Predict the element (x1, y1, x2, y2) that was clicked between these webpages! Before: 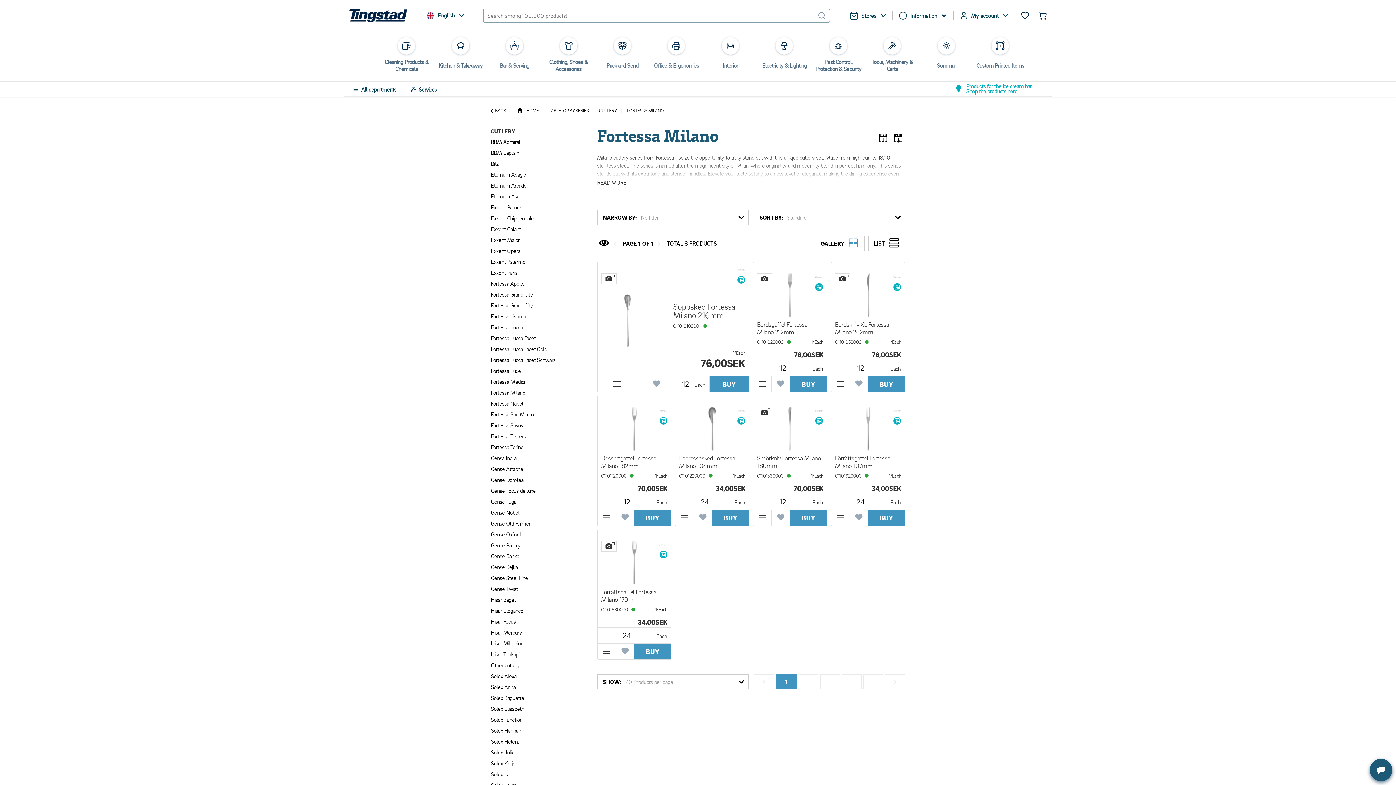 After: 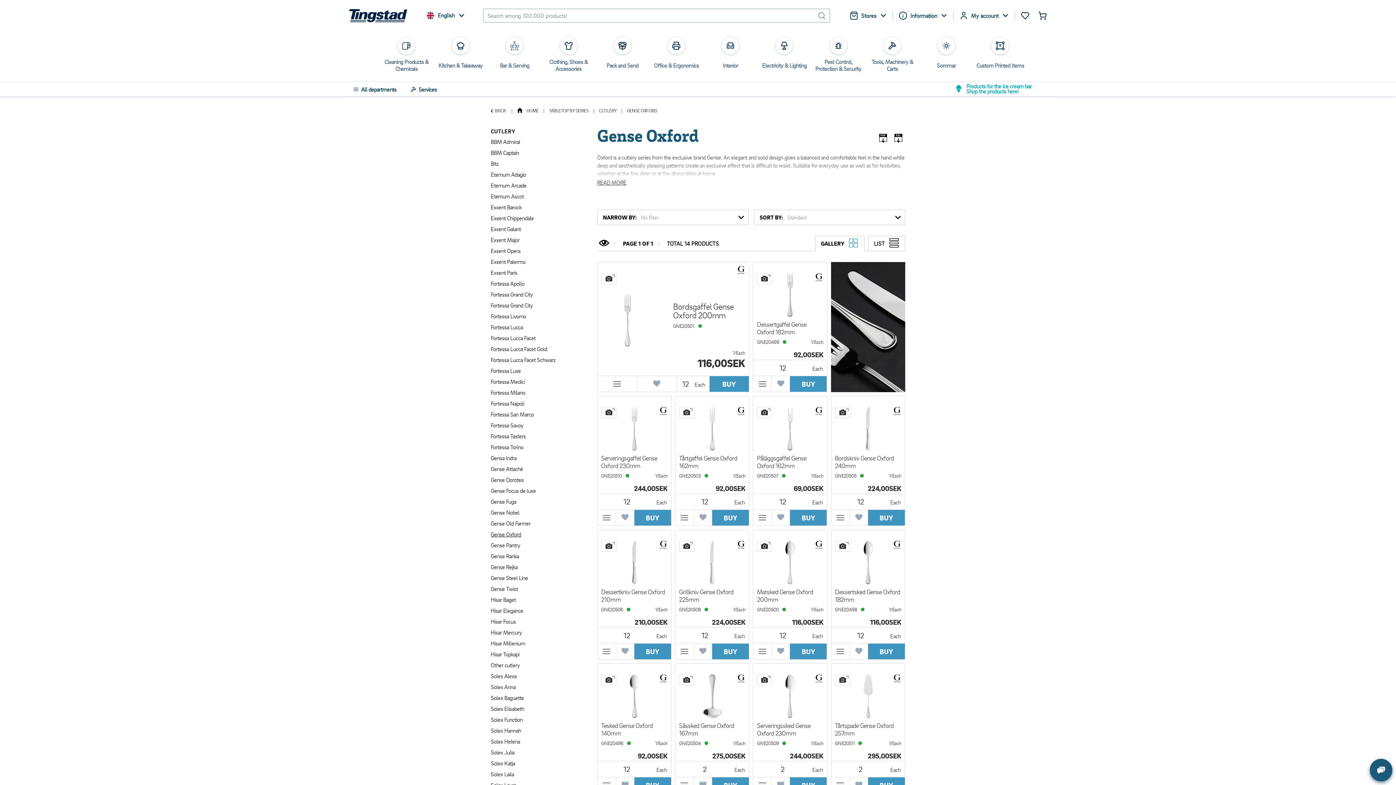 Action: bbox: (489, 528, 588, 539) label: Gense Oxford